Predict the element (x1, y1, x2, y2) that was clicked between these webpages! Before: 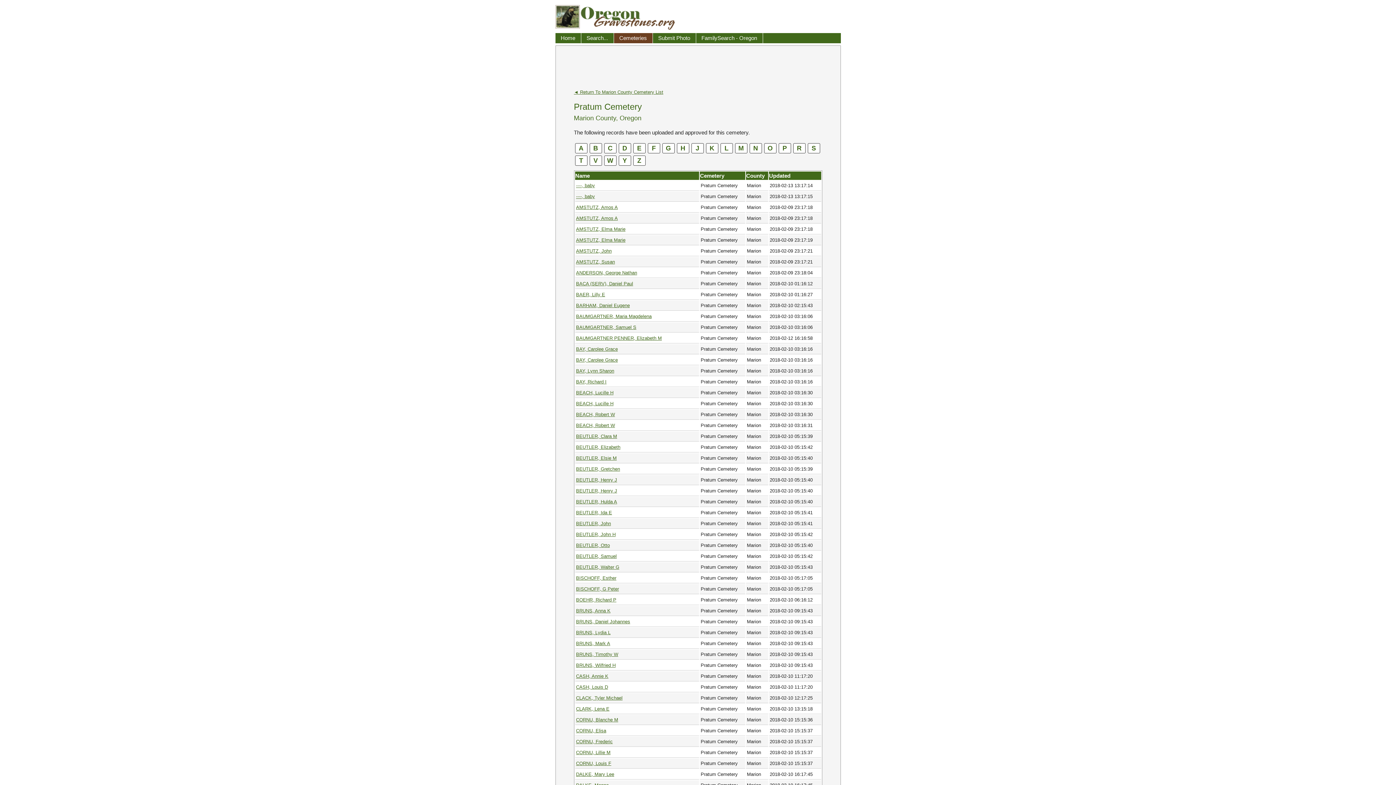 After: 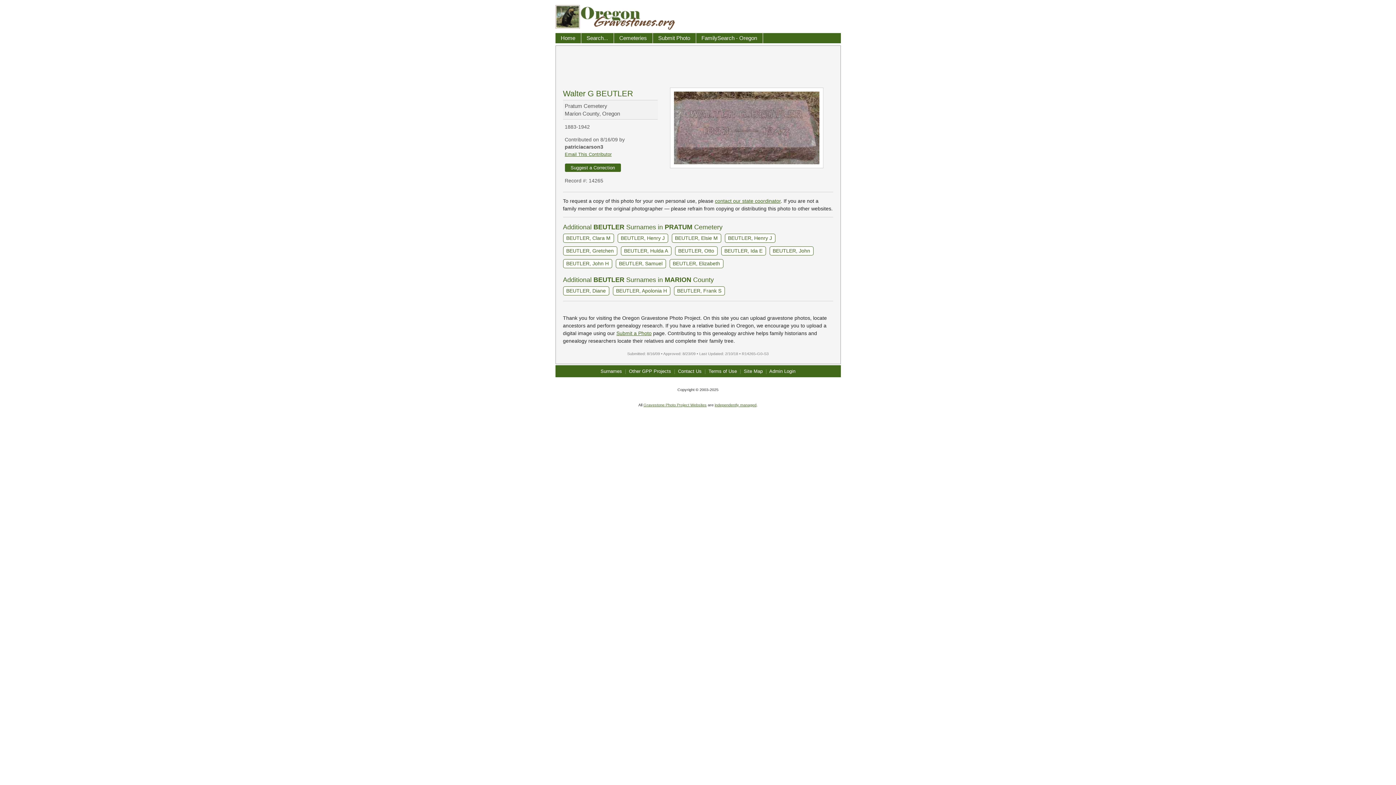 Action: label: BEUTLER, Walter G bbox: (576, 564, 619, 570)